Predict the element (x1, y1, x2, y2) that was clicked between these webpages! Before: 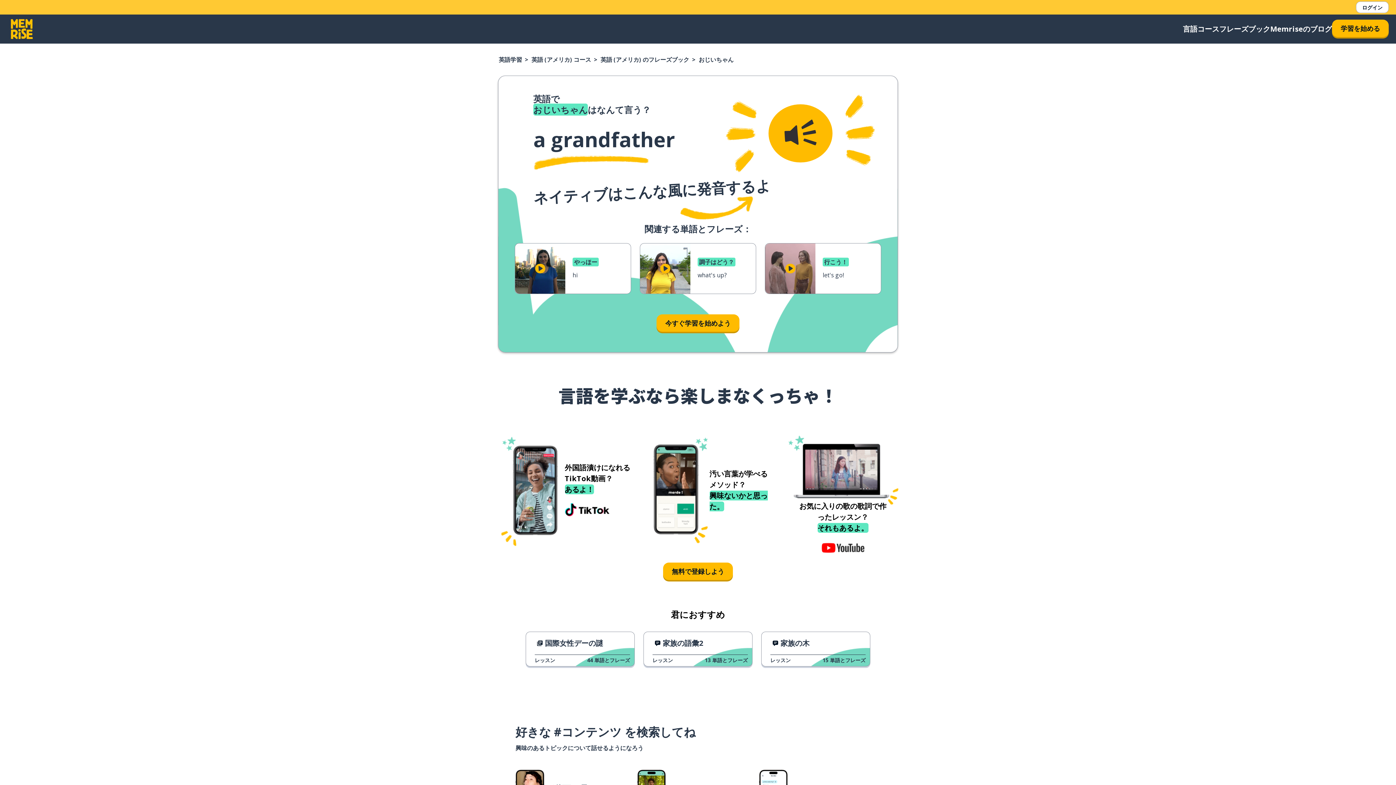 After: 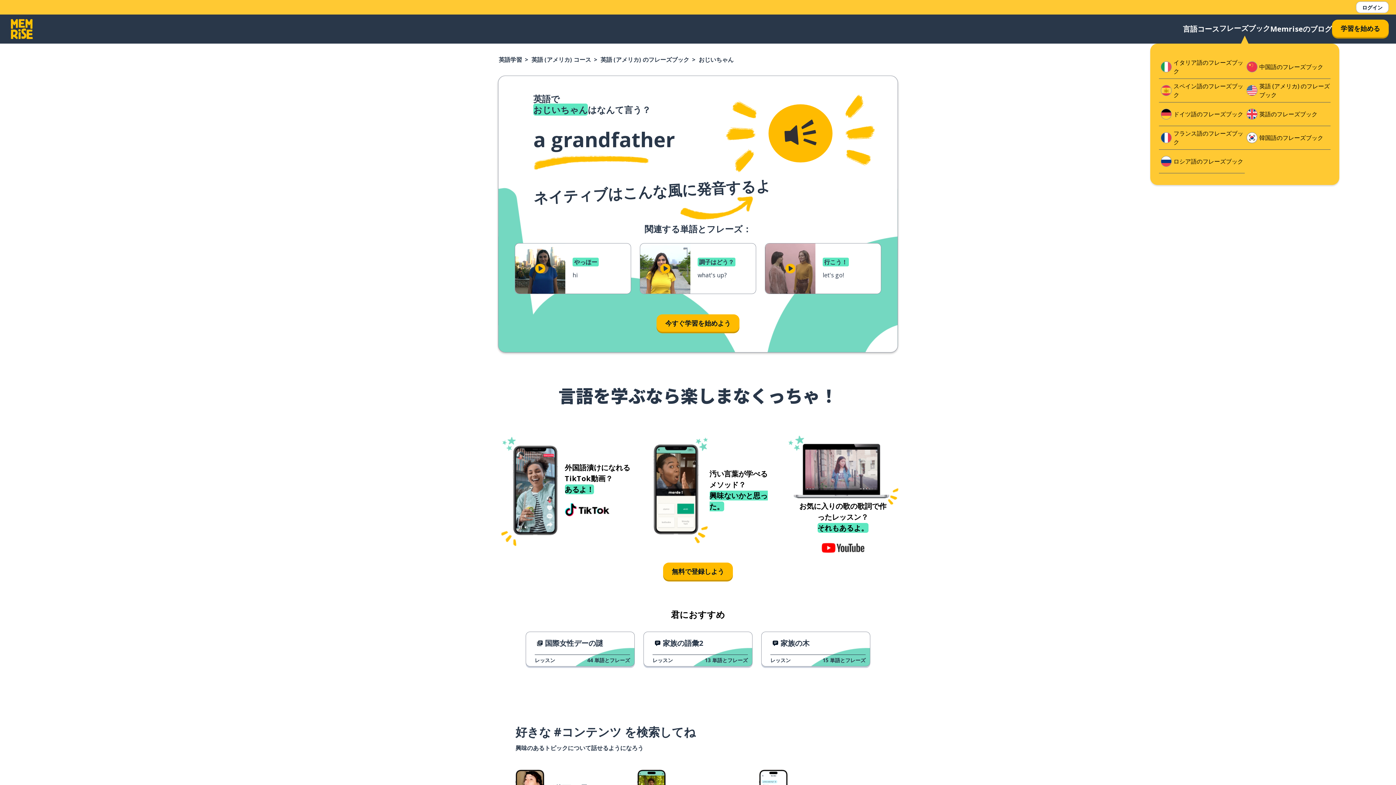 Action: label: フレーズブック bbox: (1219, 23, 1270, 34)